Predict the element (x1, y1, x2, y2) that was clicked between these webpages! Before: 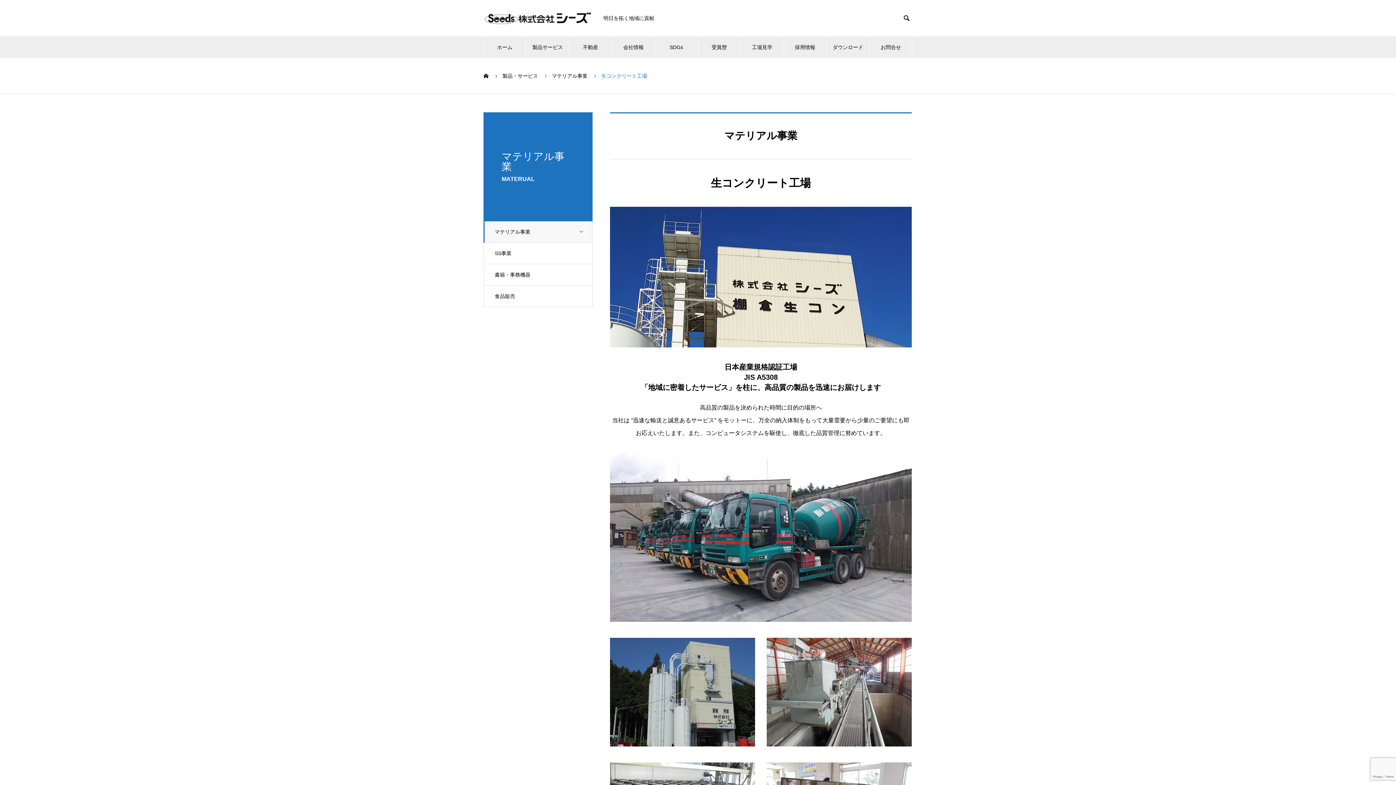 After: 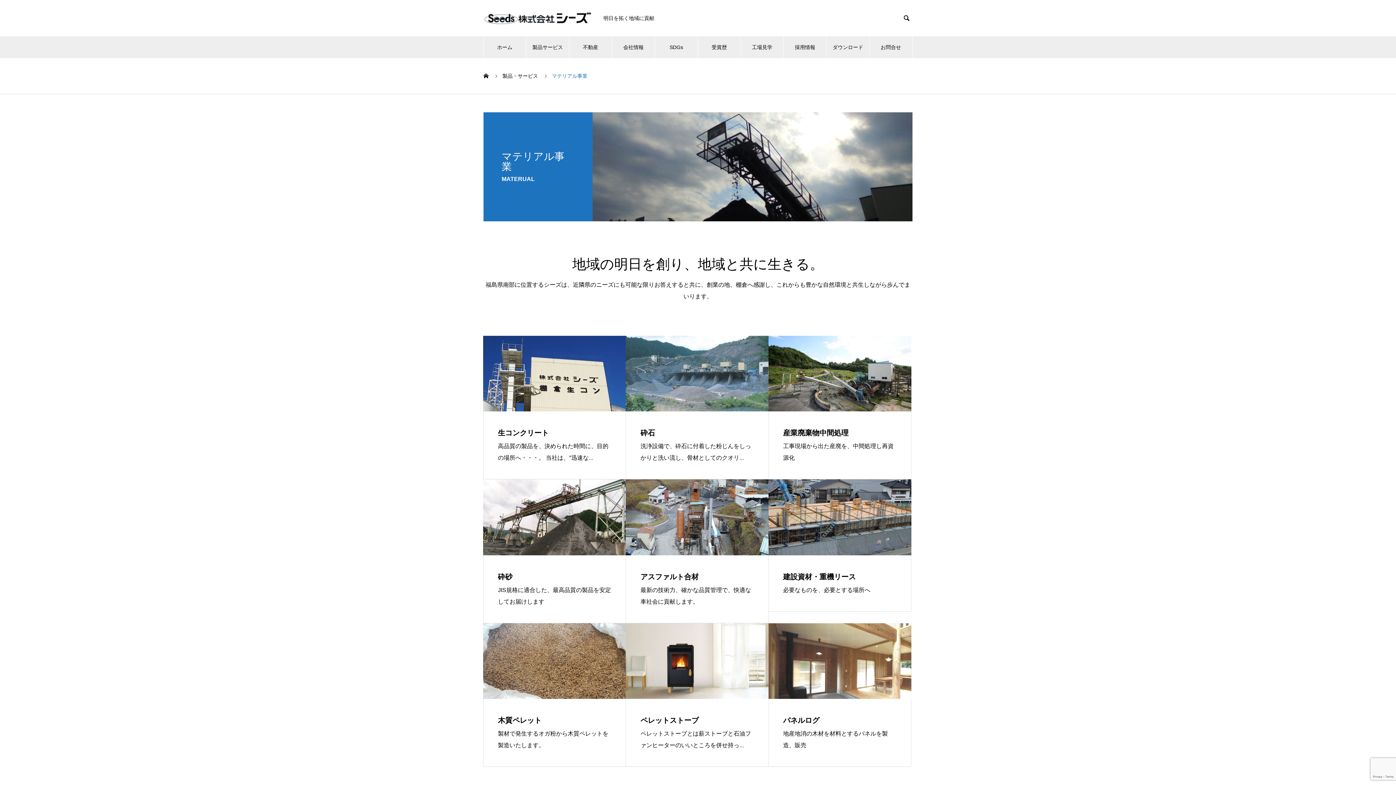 Action: label: マテリアル事業 bbox: (552, 73, 587, 78)